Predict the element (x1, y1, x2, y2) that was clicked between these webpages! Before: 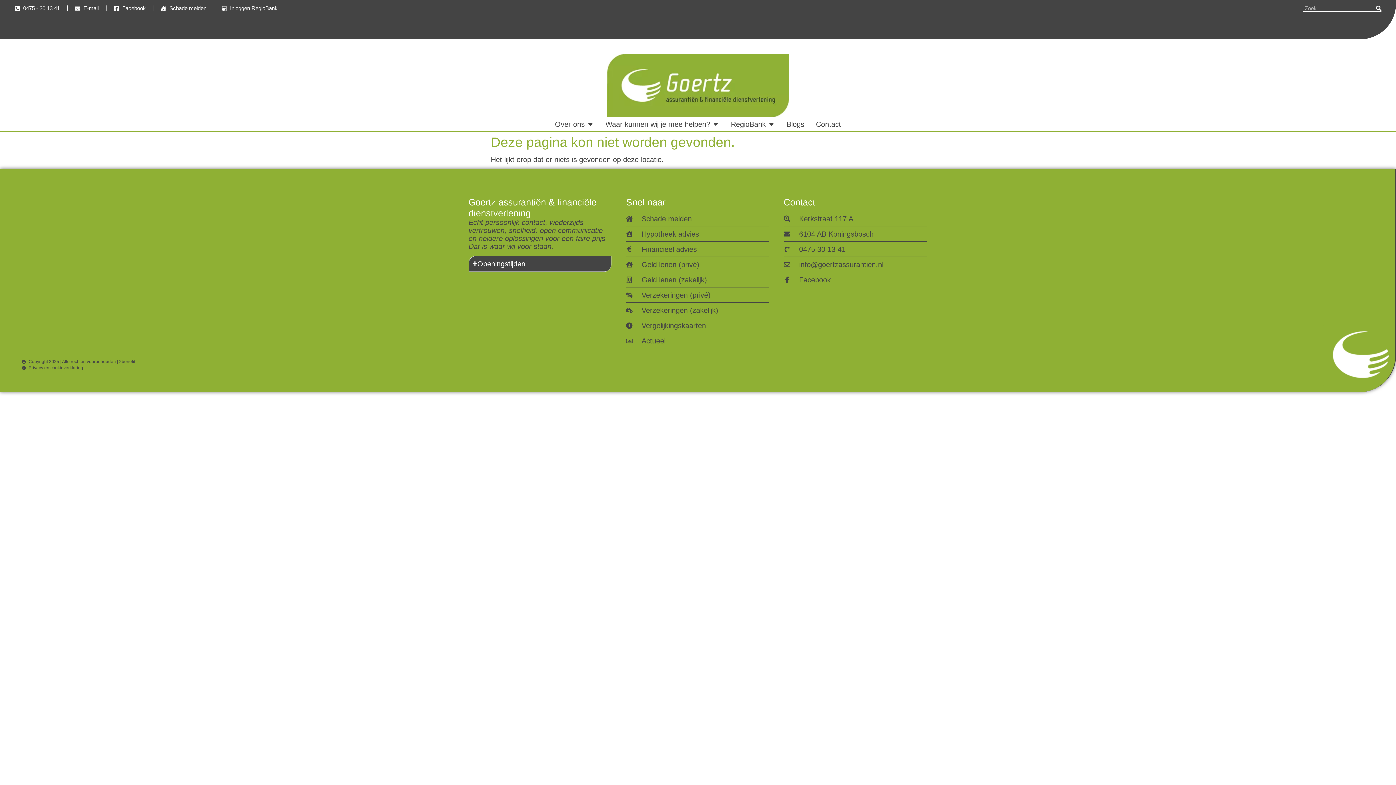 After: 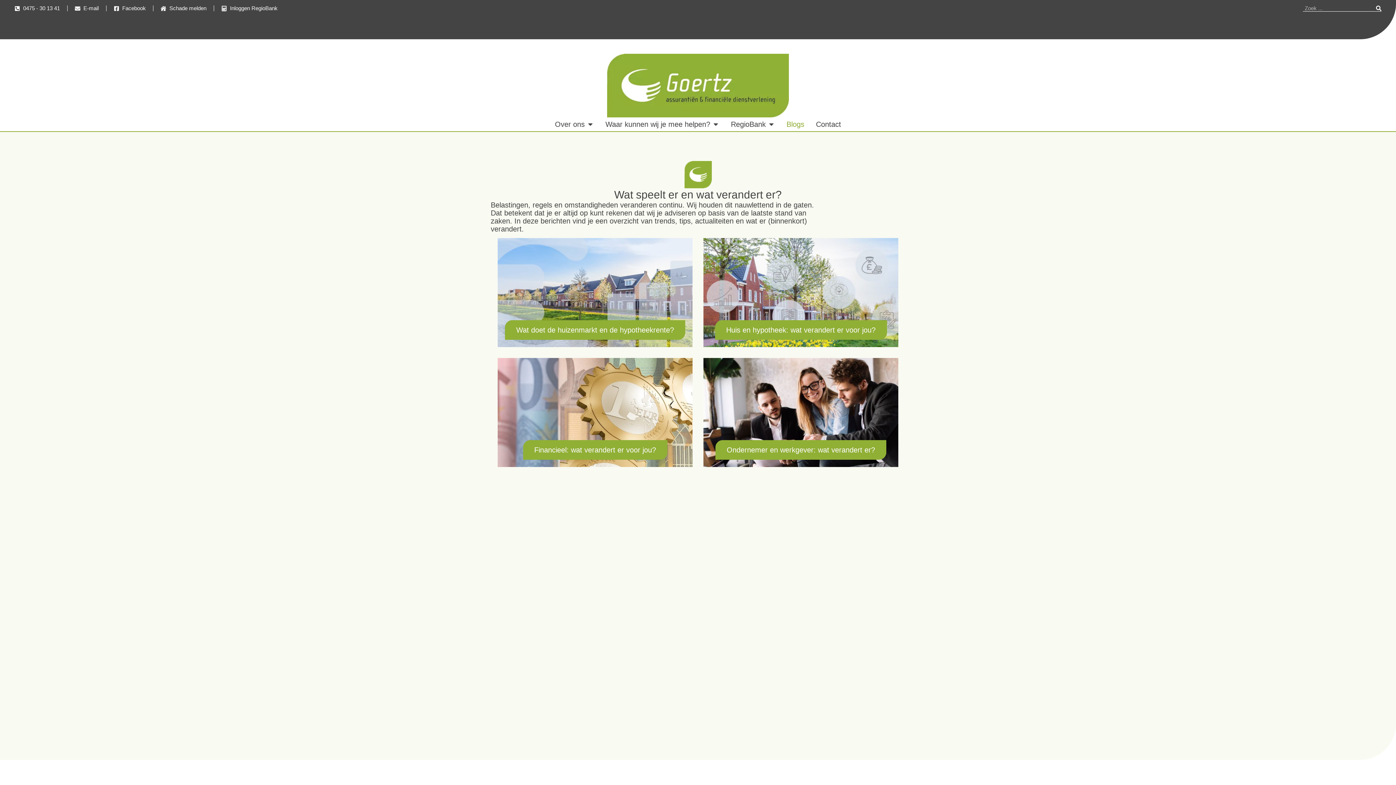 Action: bbox: (626, 337, 769, 345) label: Actueel